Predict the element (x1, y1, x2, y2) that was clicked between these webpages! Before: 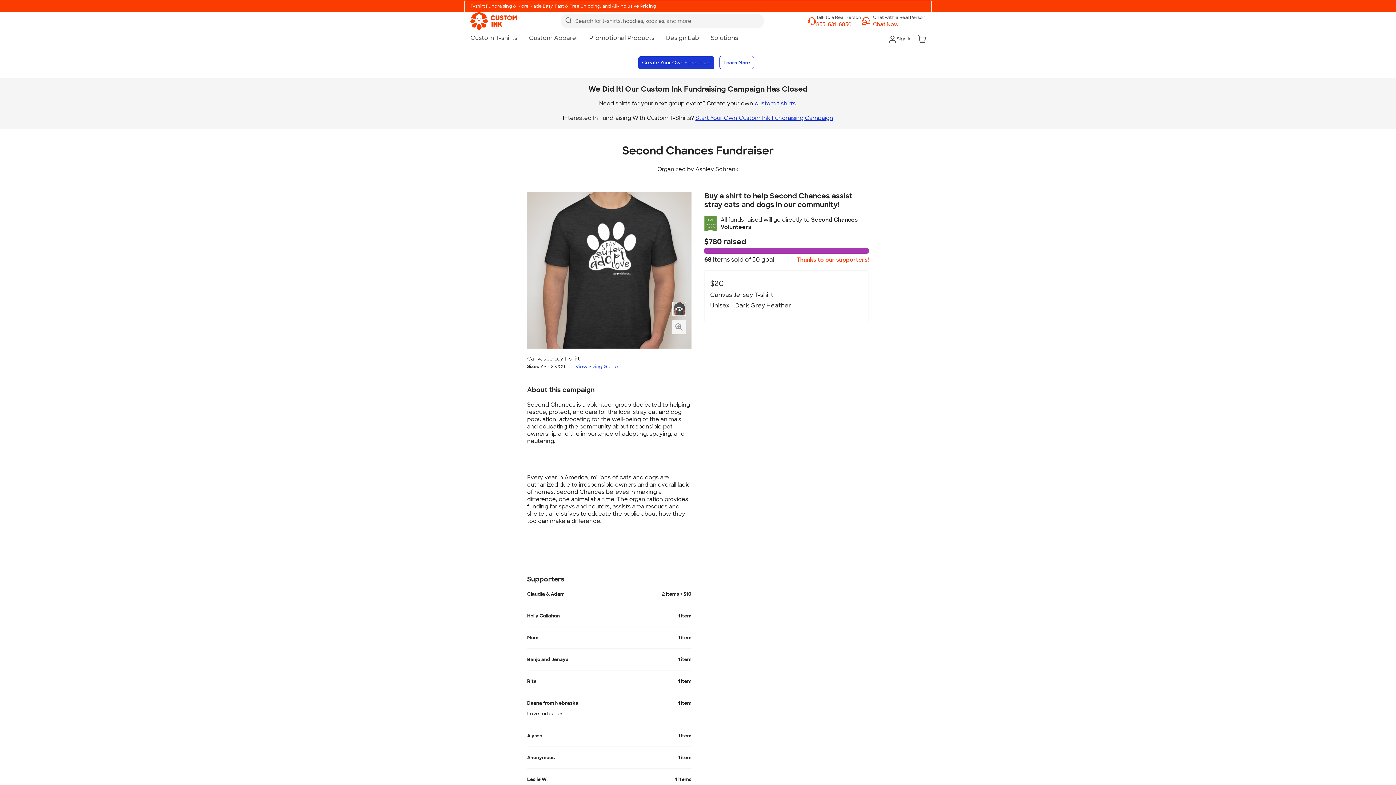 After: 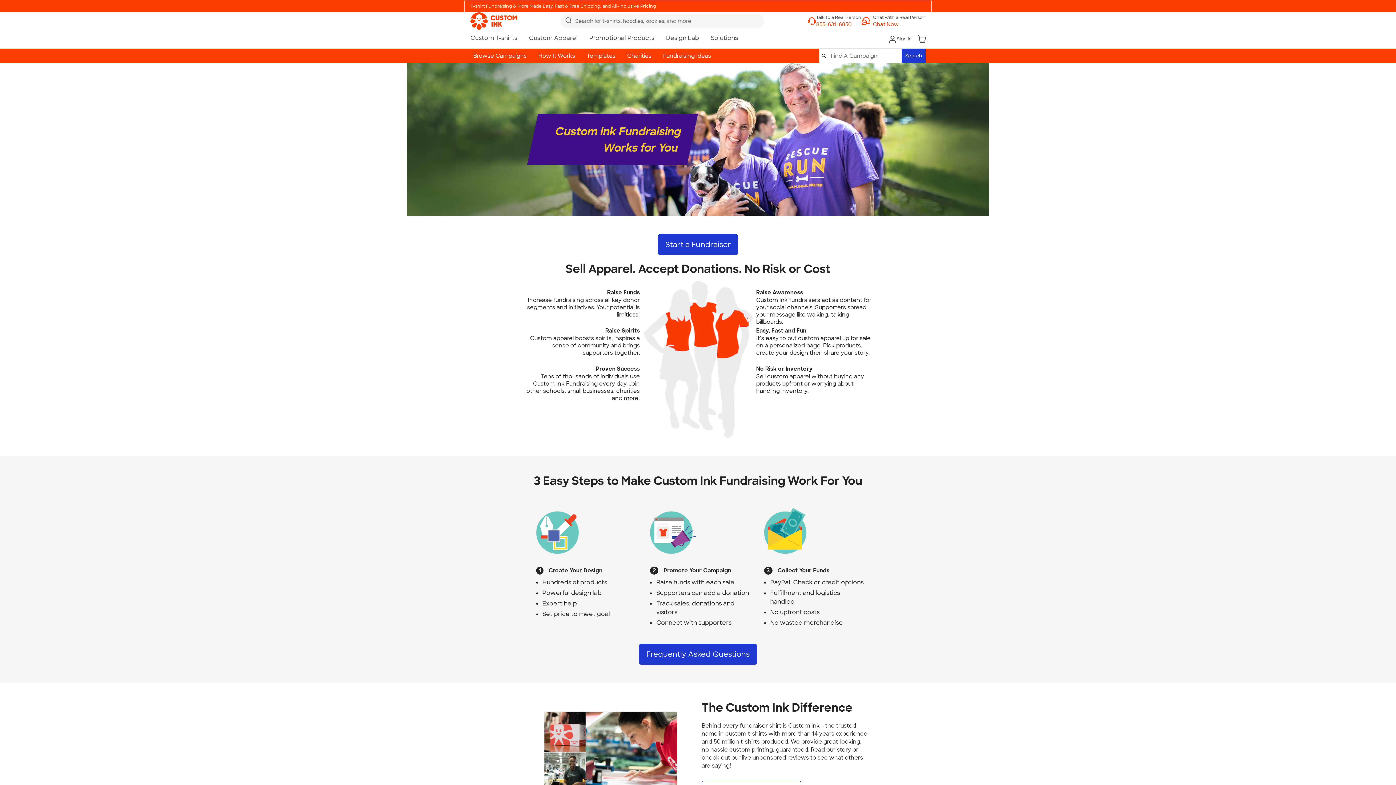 Action: bbox: (719, 56, 754, 69) label: Learn More